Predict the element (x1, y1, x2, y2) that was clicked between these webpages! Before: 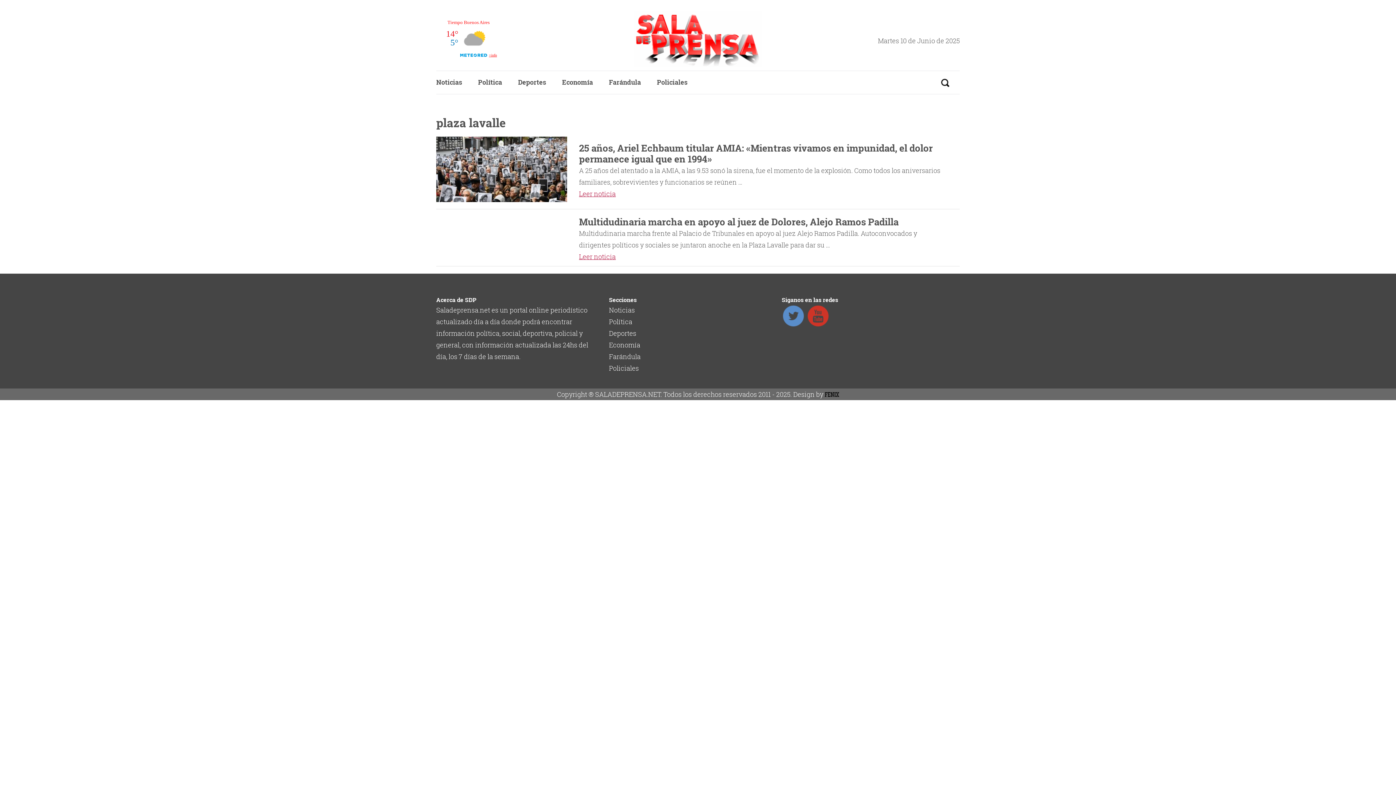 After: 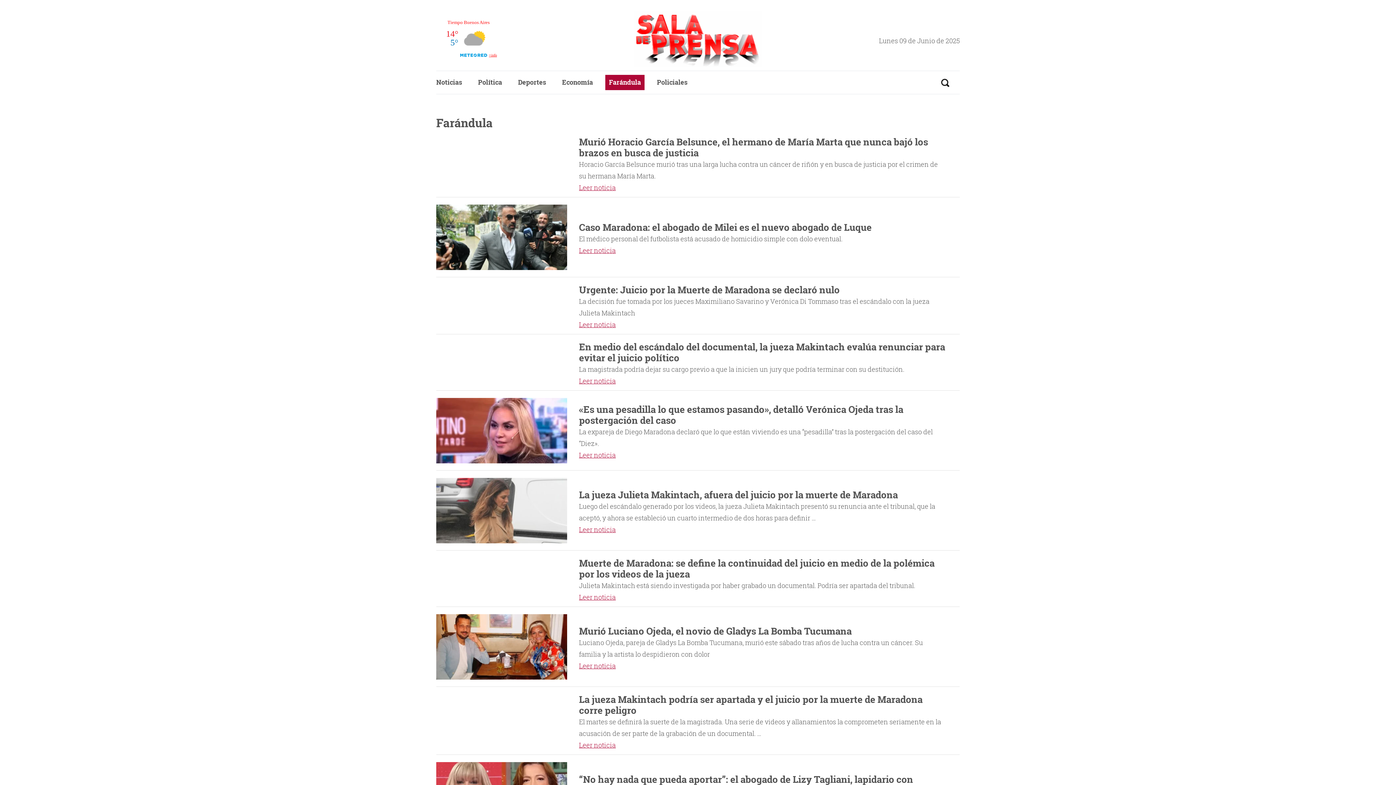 Action: bbox: (609, 352, 640, 361) label: Farándula